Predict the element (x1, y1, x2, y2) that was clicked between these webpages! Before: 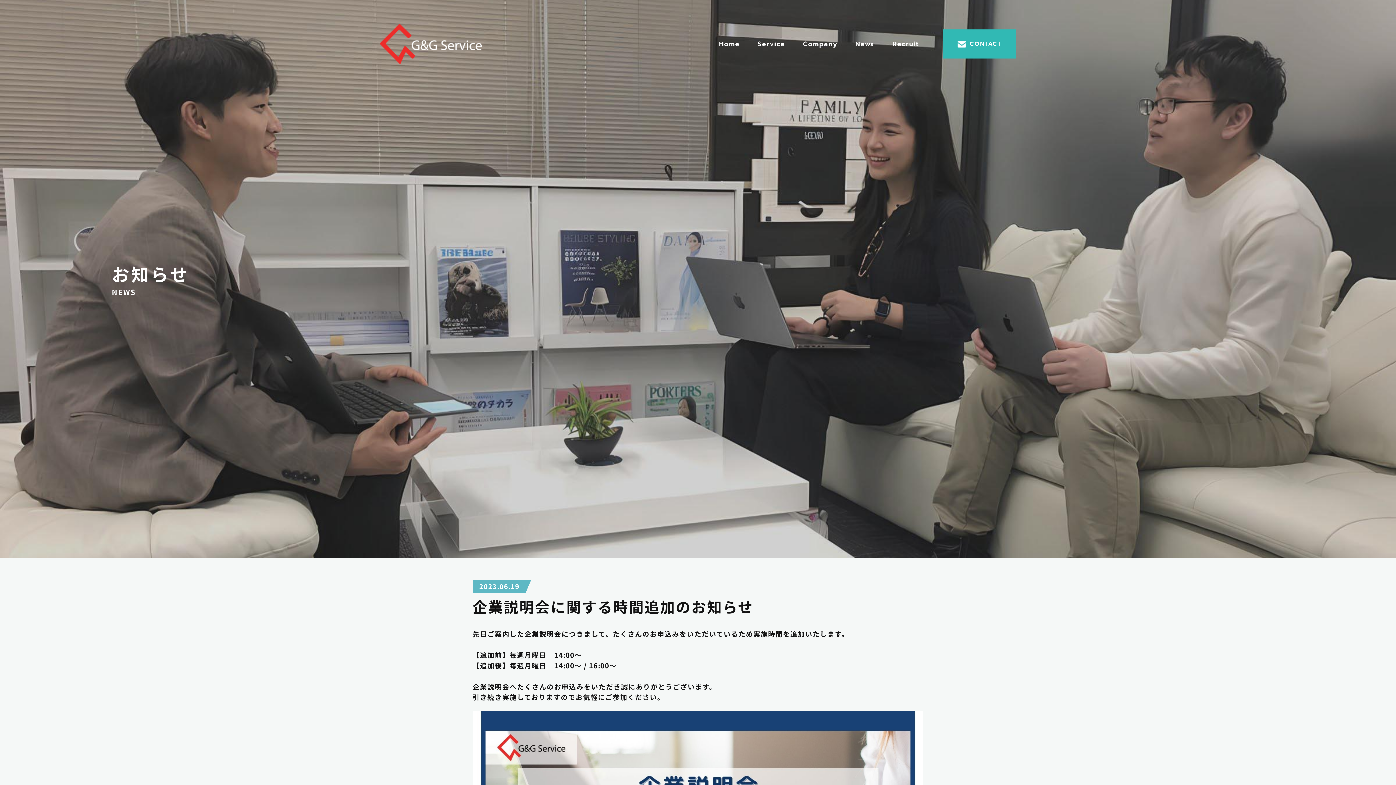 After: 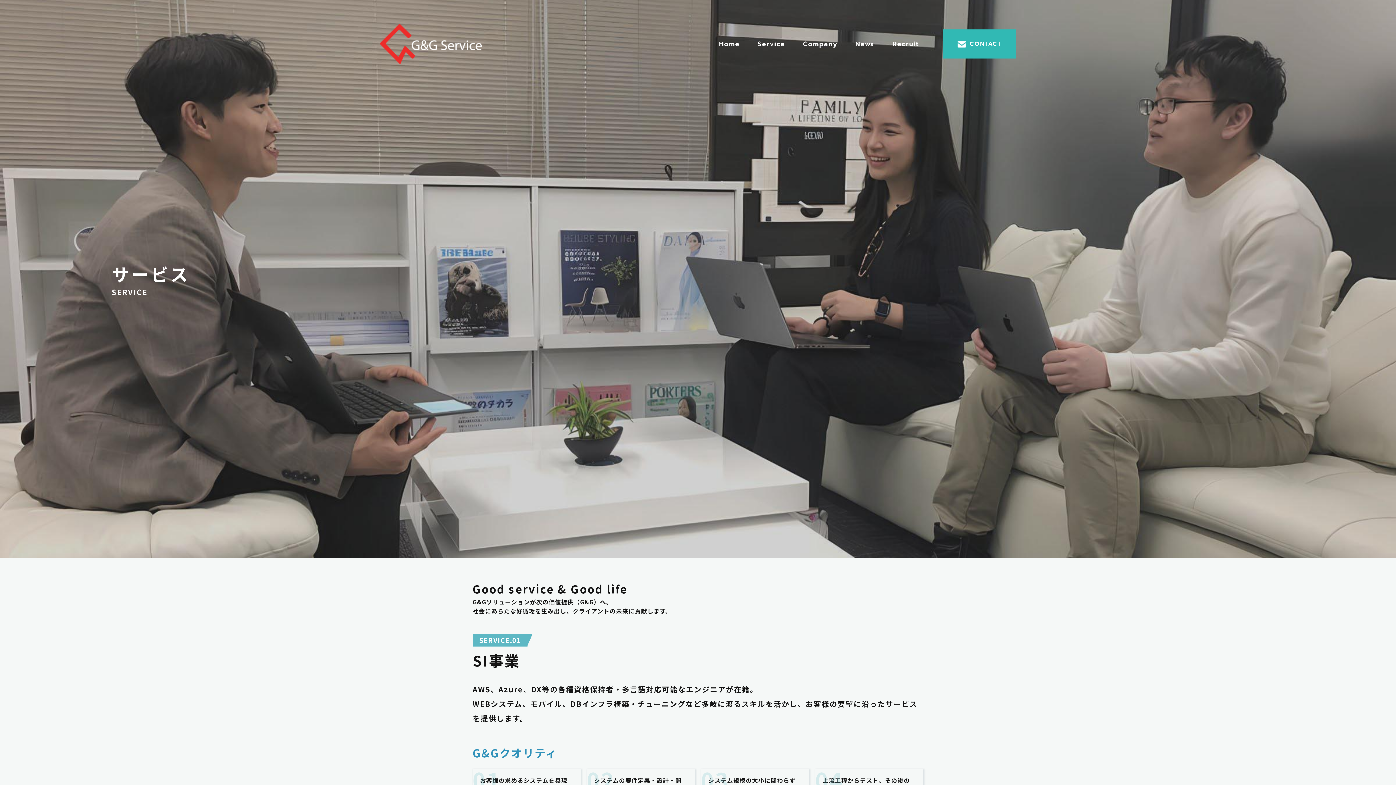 Action: label: Service bbox: (748, 40, 794, 47)